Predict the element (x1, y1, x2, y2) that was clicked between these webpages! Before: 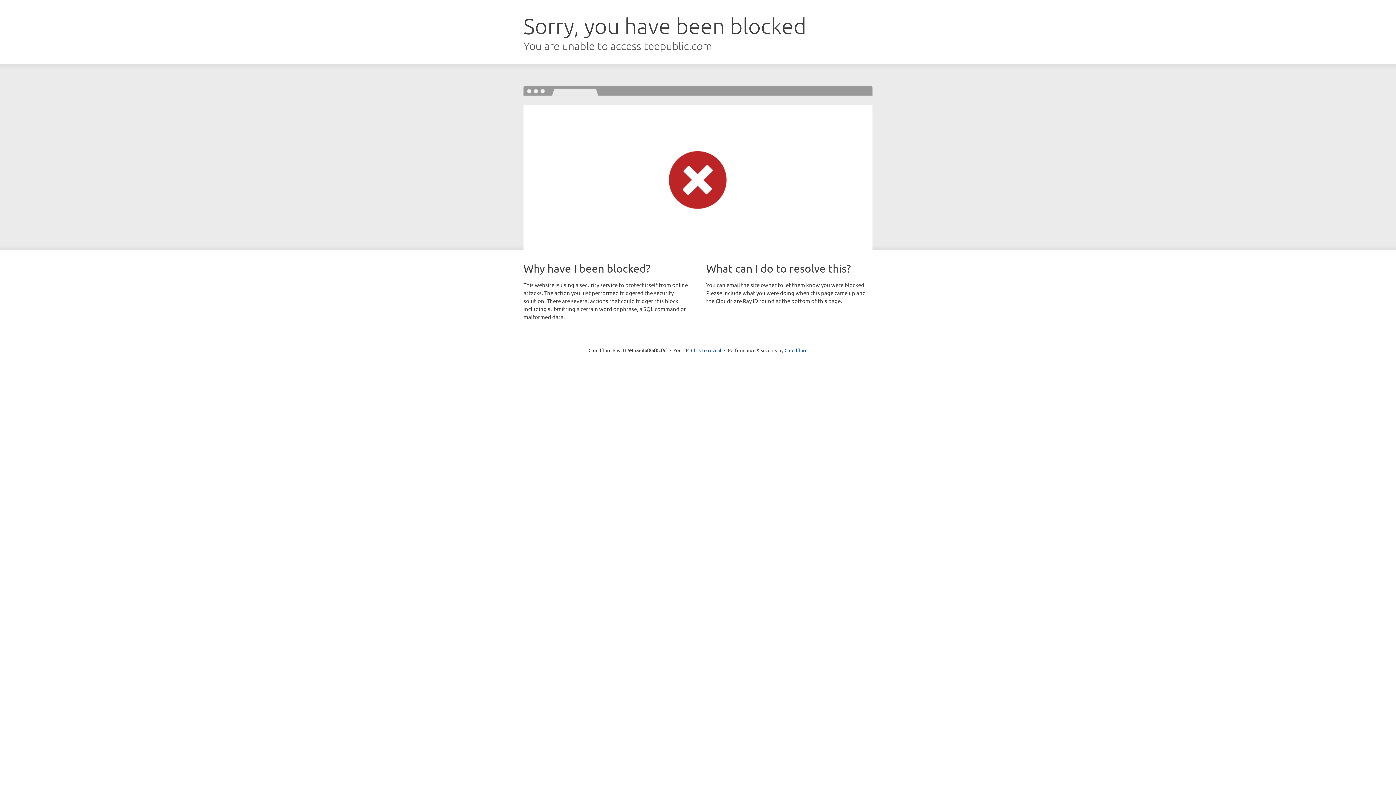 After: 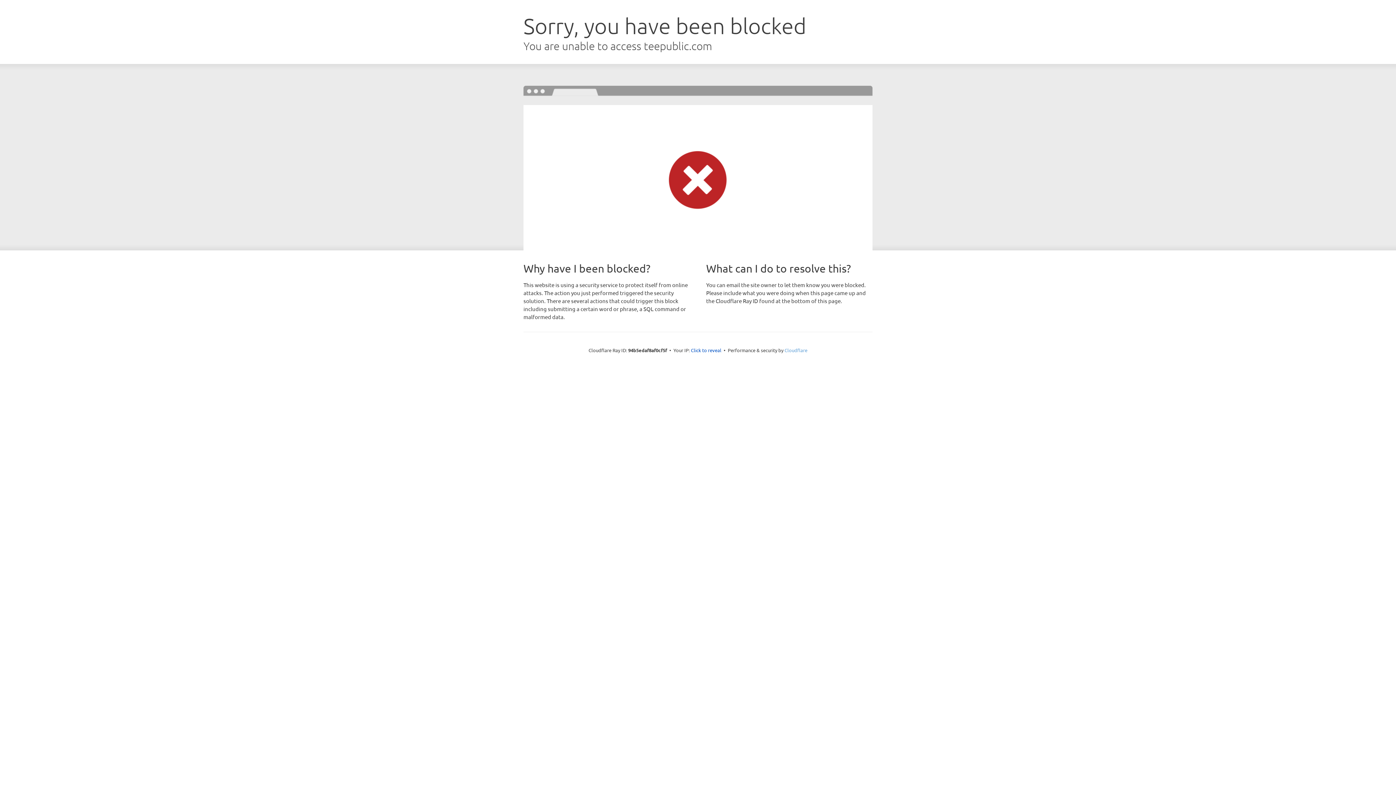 Action: bbox: (784, 347, 807, 353) label: Cloudflare